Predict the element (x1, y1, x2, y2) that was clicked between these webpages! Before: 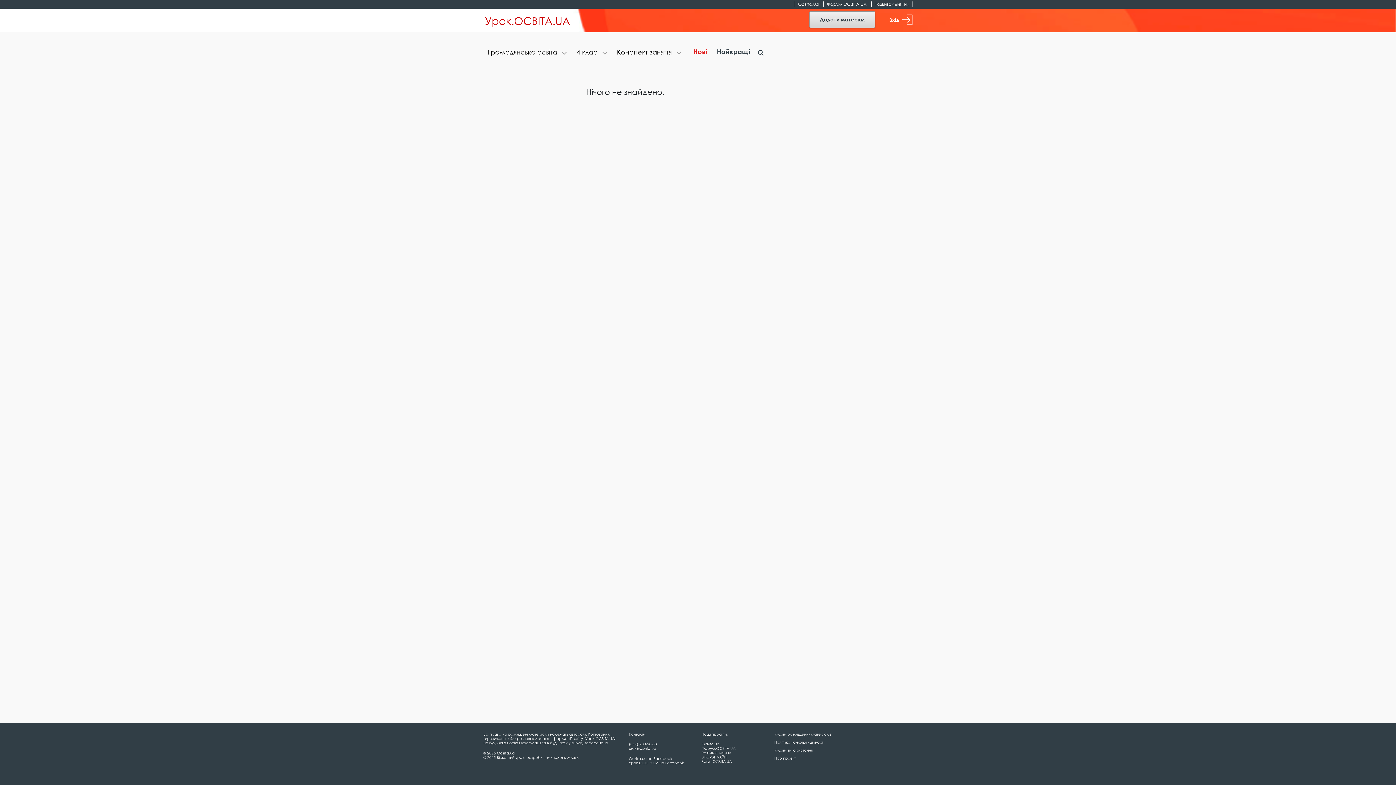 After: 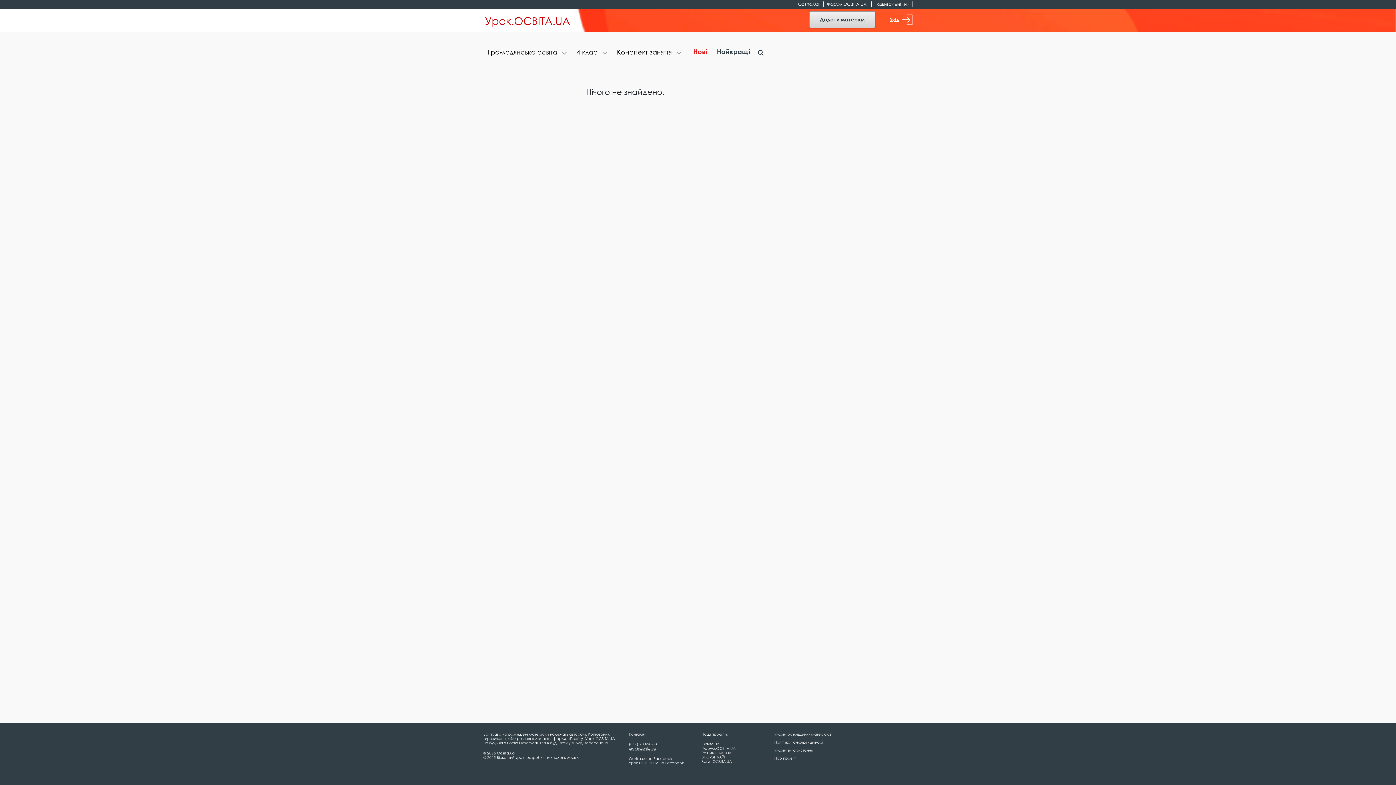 Action: bbox: (629, 746, 656, 750) label: urok@osvita.ua